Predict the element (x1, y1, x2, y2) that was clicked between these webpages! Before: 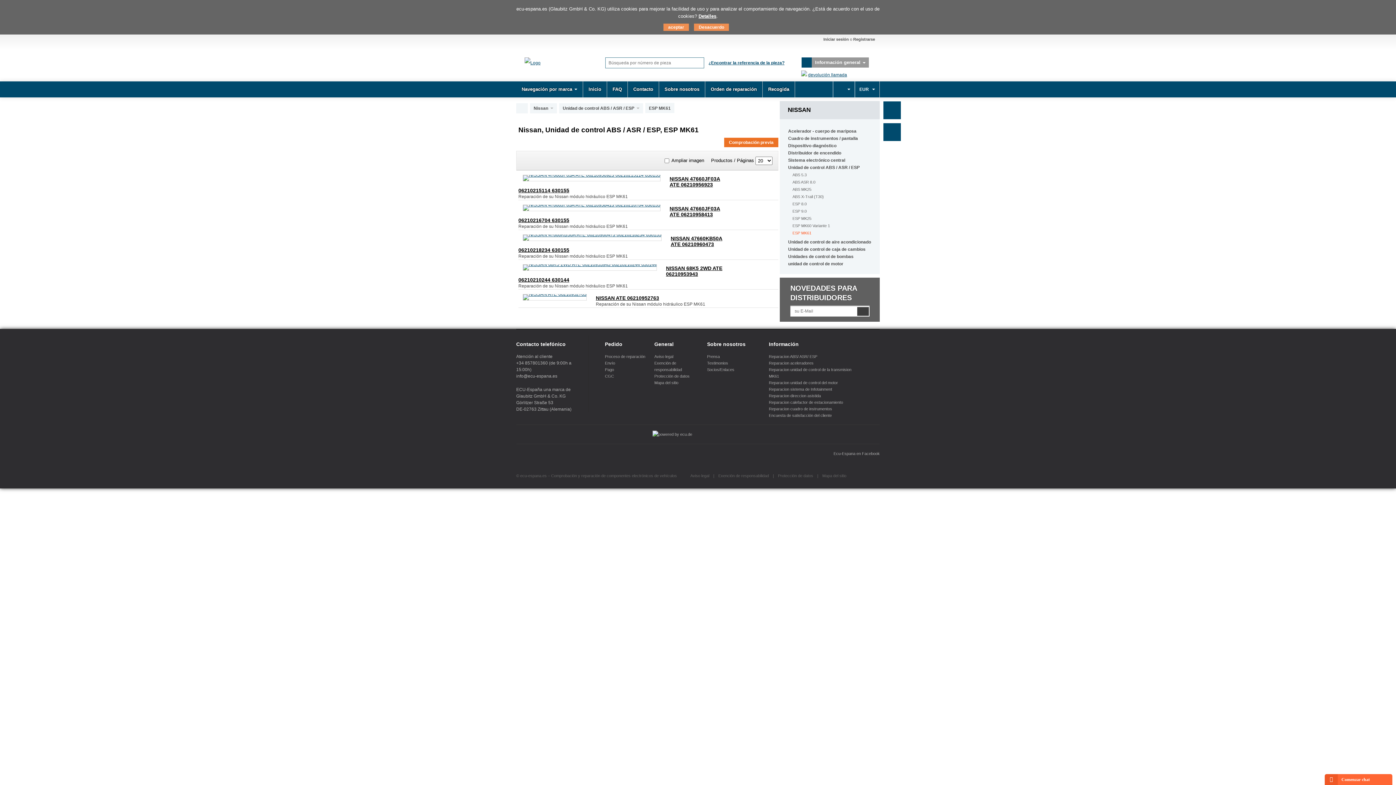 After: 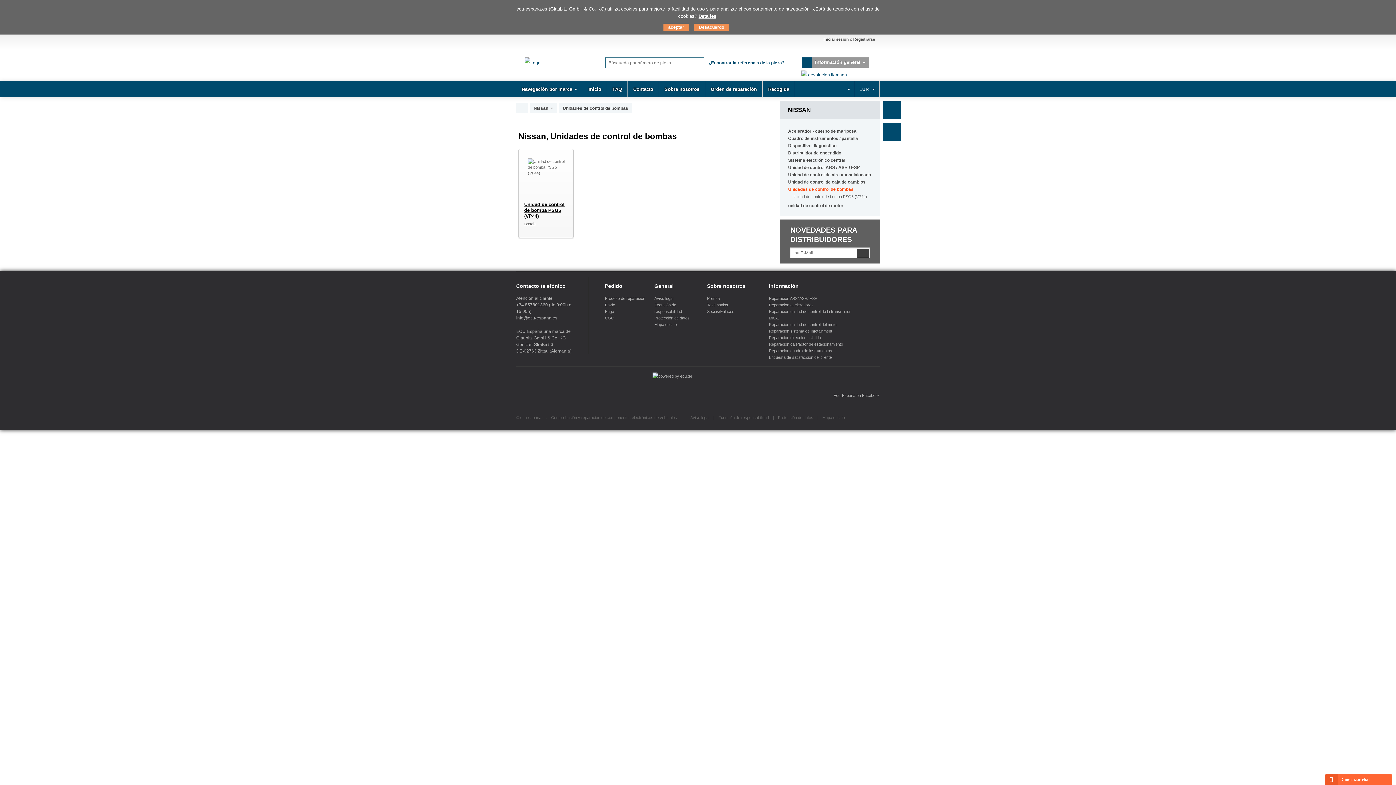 Action: label: Unidades de control de bombas bbox: (788, 254, 853, 259)